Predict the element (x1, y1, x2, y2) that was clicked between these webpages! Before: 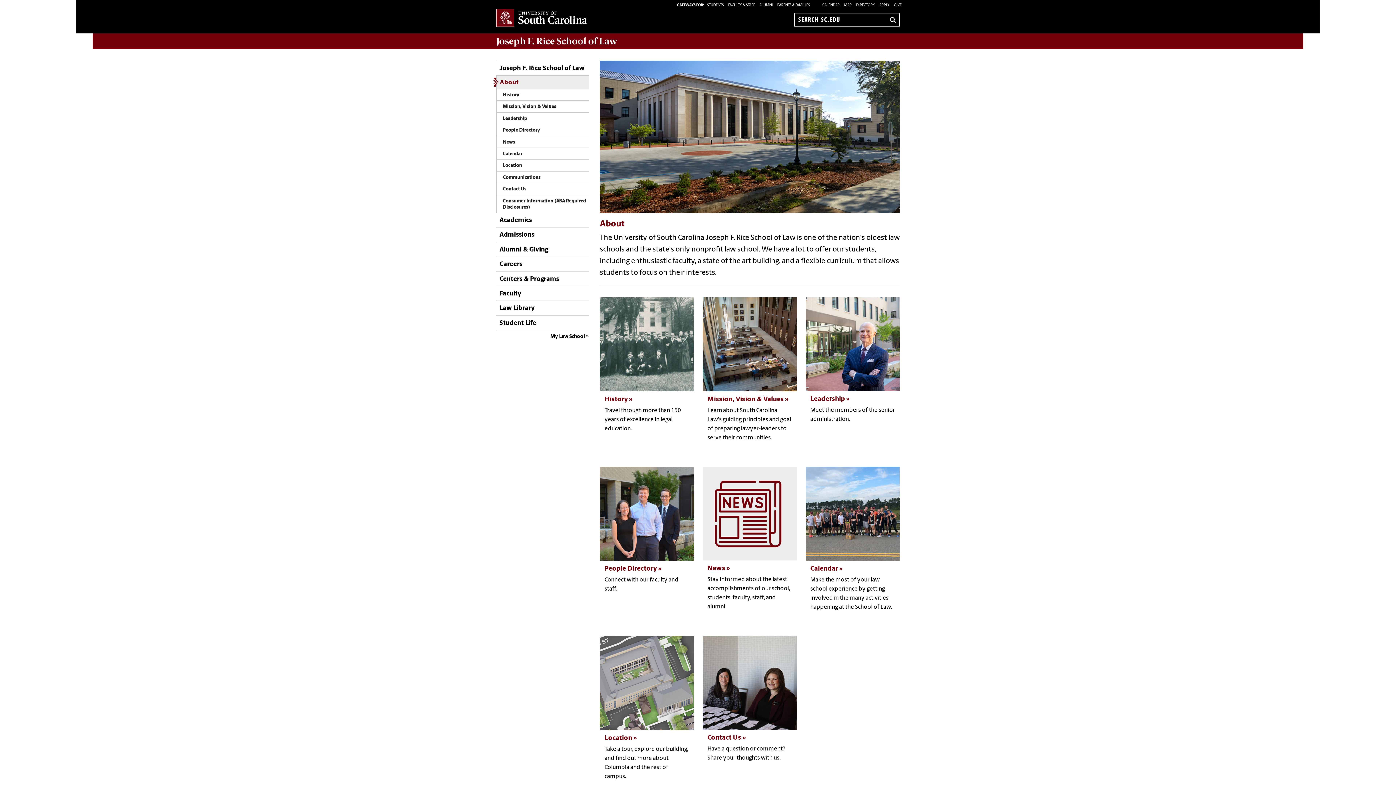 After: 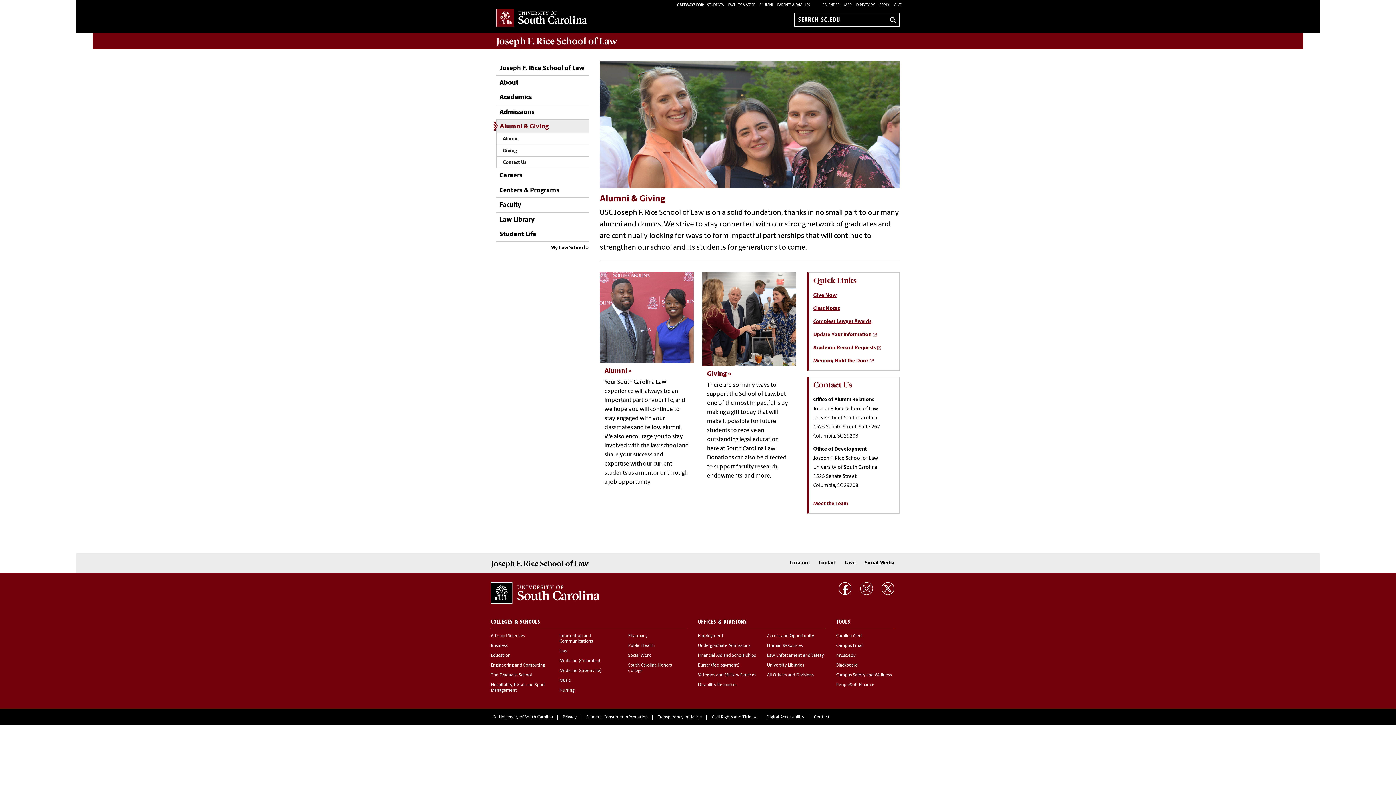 Action: bbox: (496, 242, 548, 256) label: Alumni & Giving